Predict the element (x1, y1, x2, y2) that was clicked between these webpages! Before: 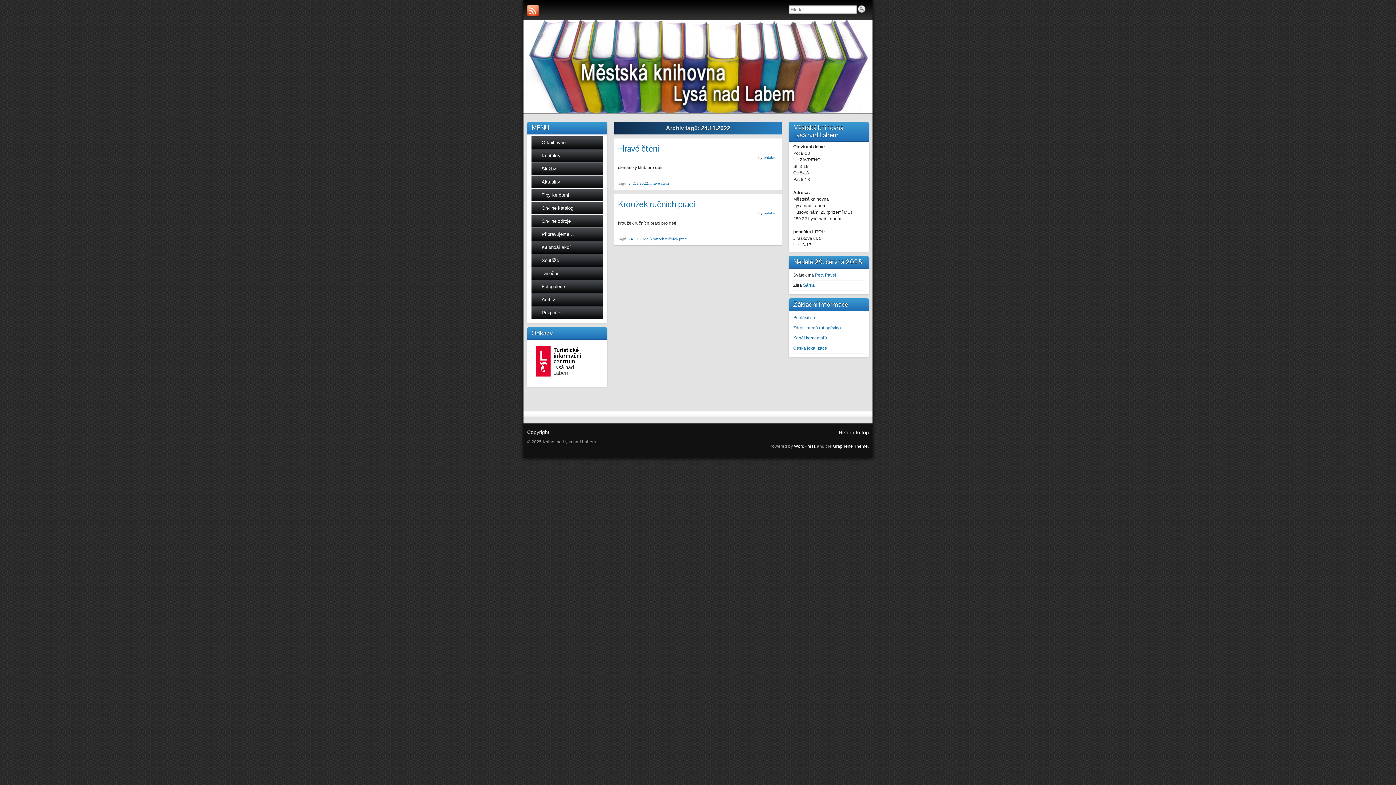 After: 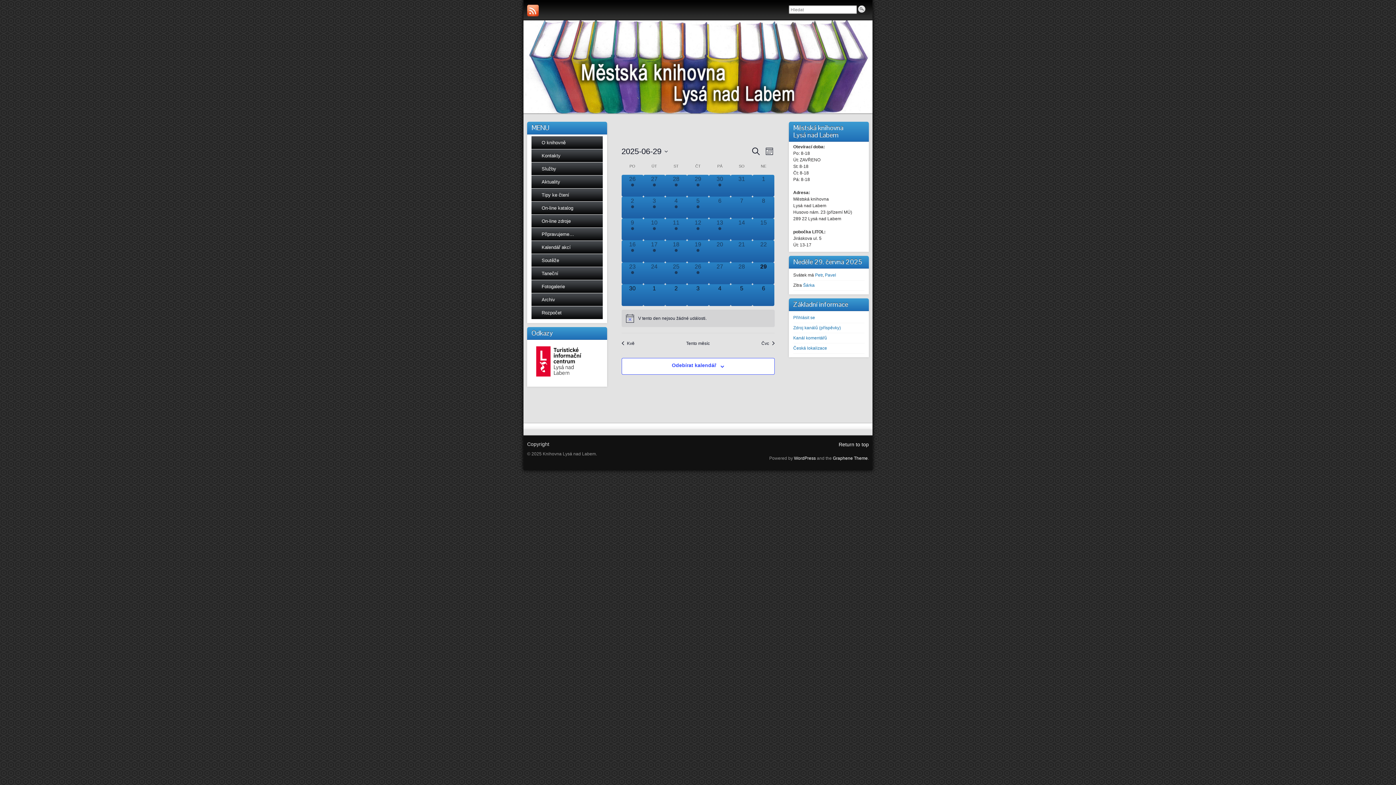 Action: label: Kalendář akcí bbox: (531, 241, 602, 254)